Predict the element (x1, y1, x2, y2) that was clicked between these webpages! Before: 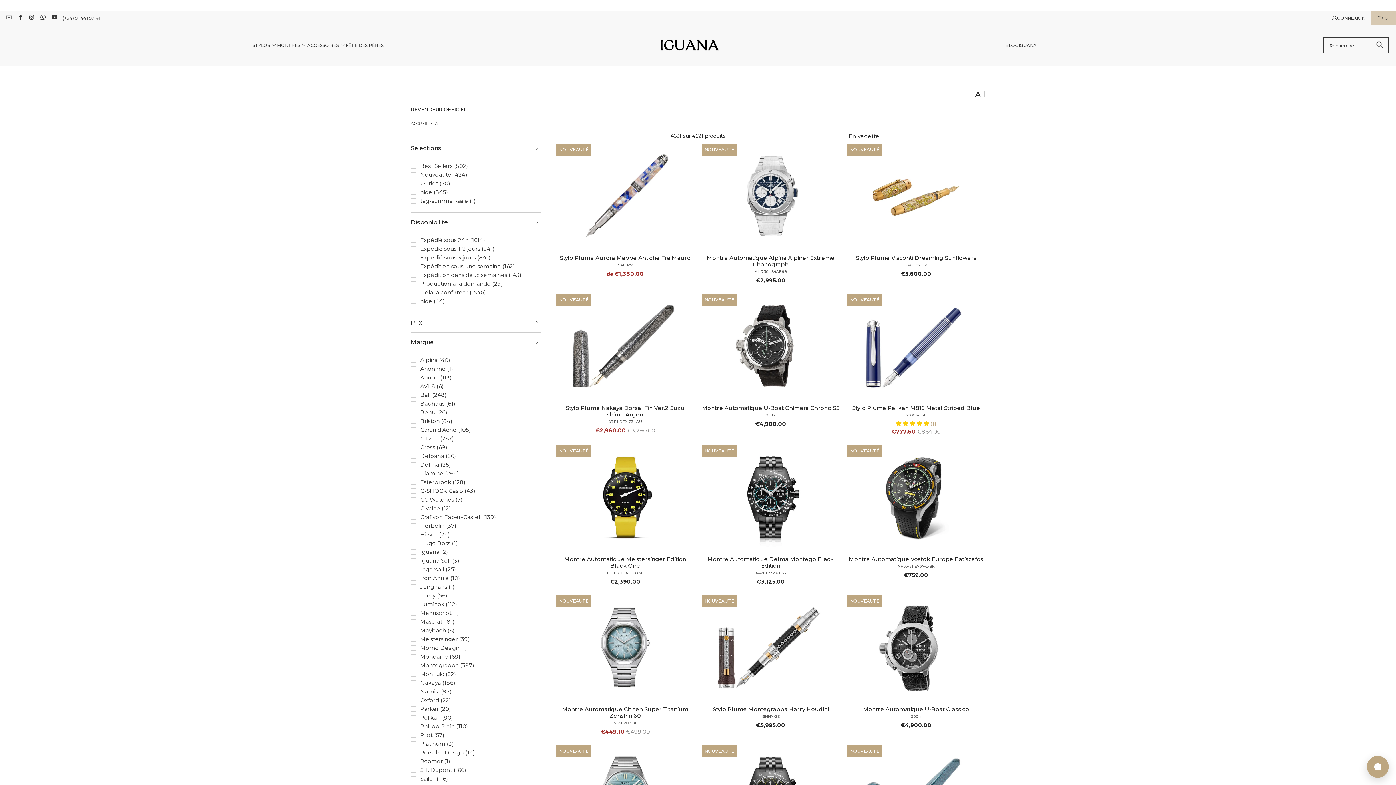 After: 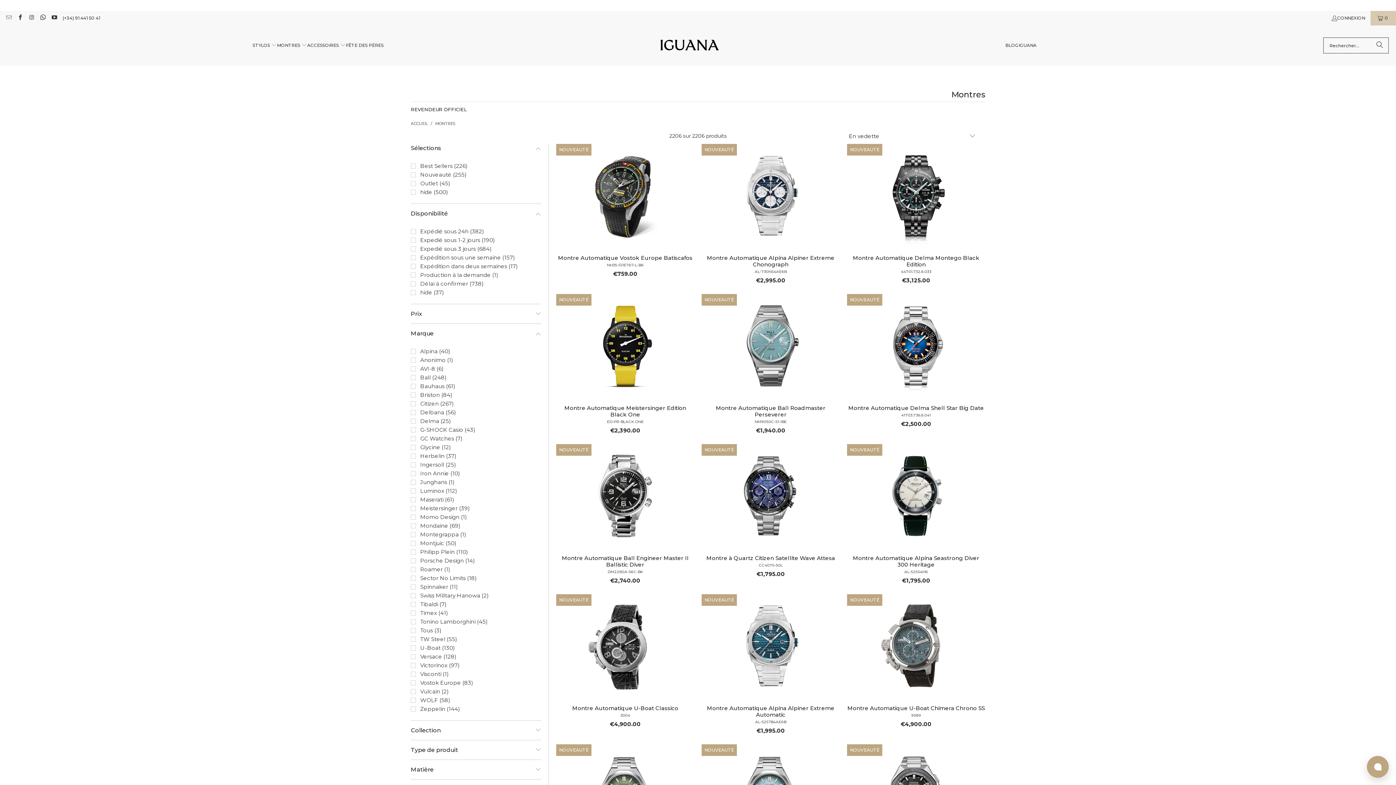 Action: bbox: (277, 36, 307, 54) label: MONTRES 